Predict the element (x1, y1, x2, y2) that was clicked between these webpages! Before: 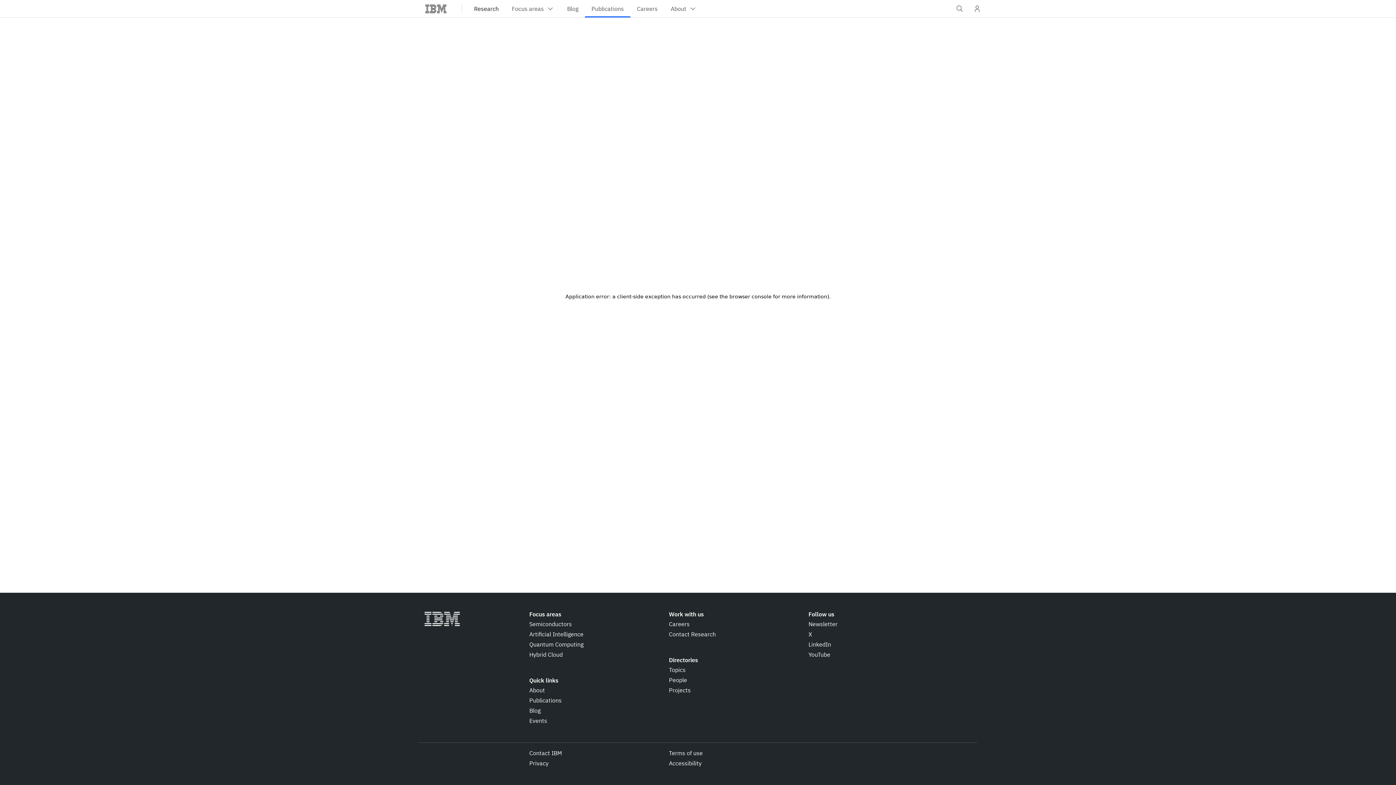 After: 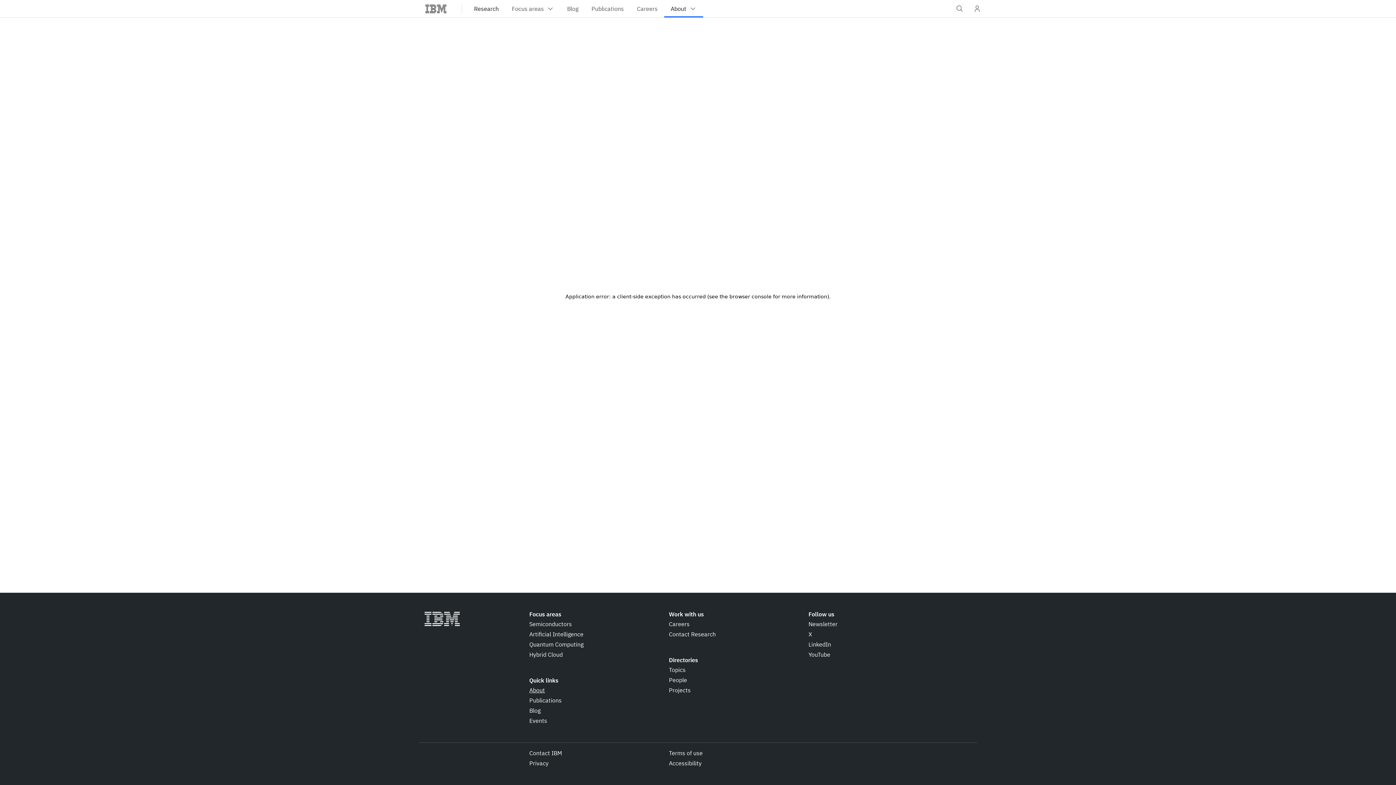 Action: bbox: (529, 686, 545, 694) label: About